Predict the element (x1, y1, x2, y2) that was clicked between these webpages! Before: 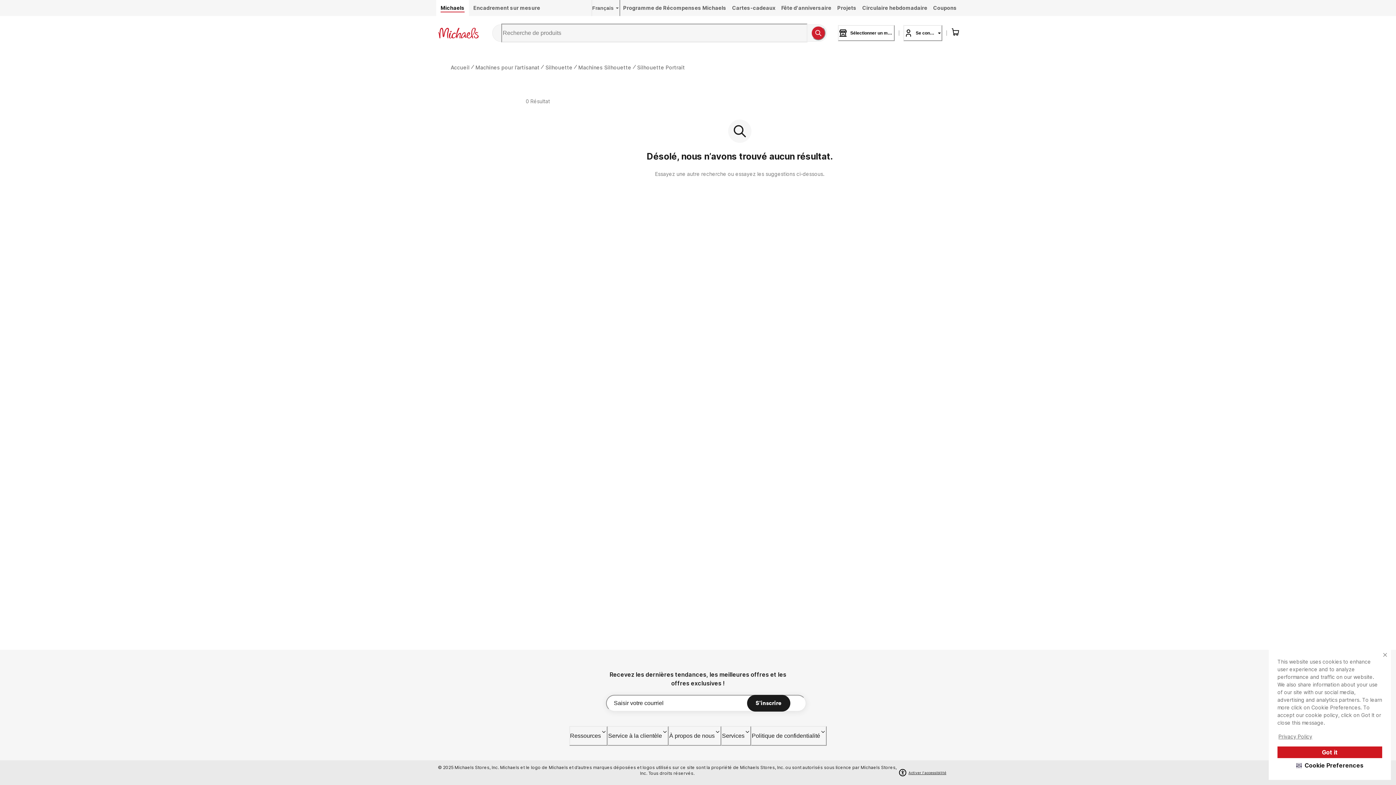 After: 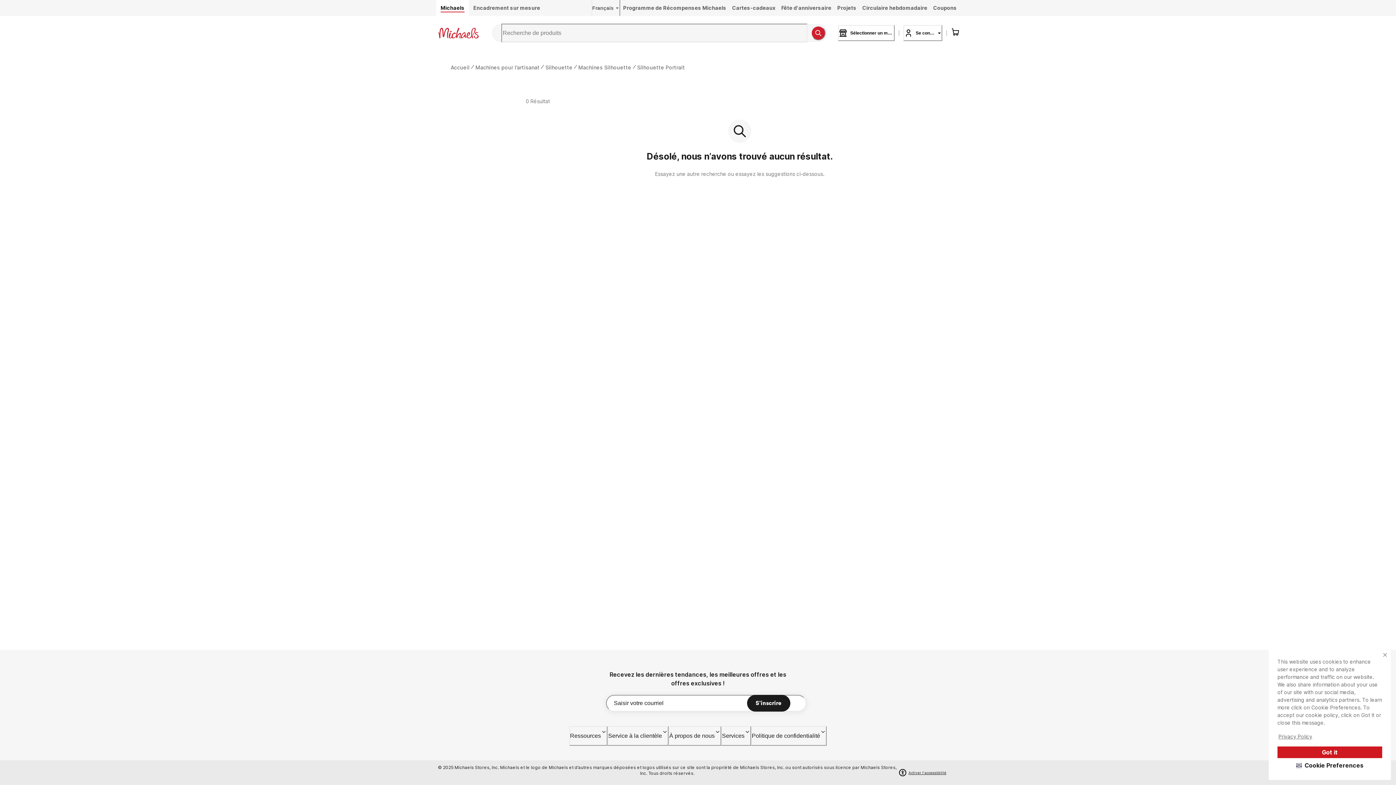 Action: bbox: (1277, 732, 1313, 741) label: Privacy Policy visit this link to learn more about cookies. Opens in new window